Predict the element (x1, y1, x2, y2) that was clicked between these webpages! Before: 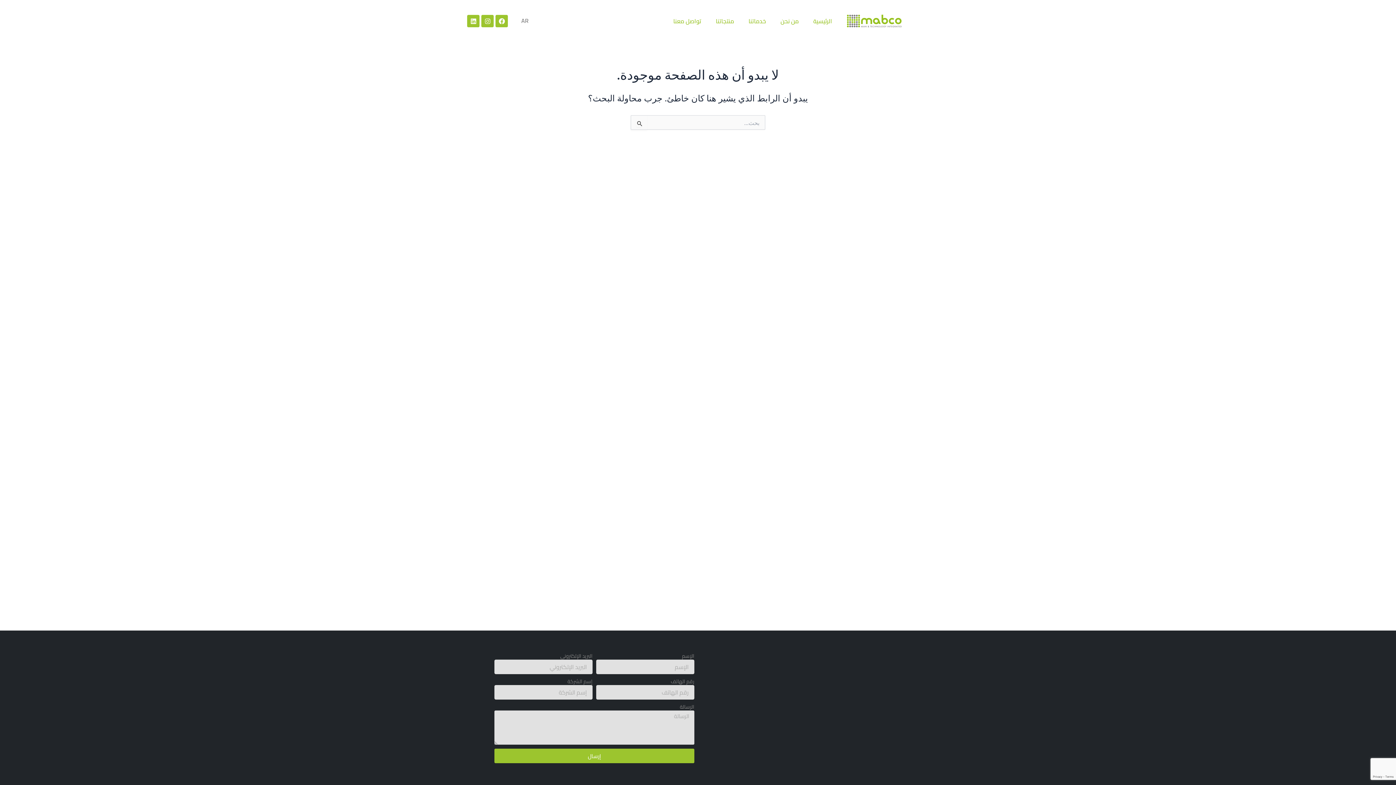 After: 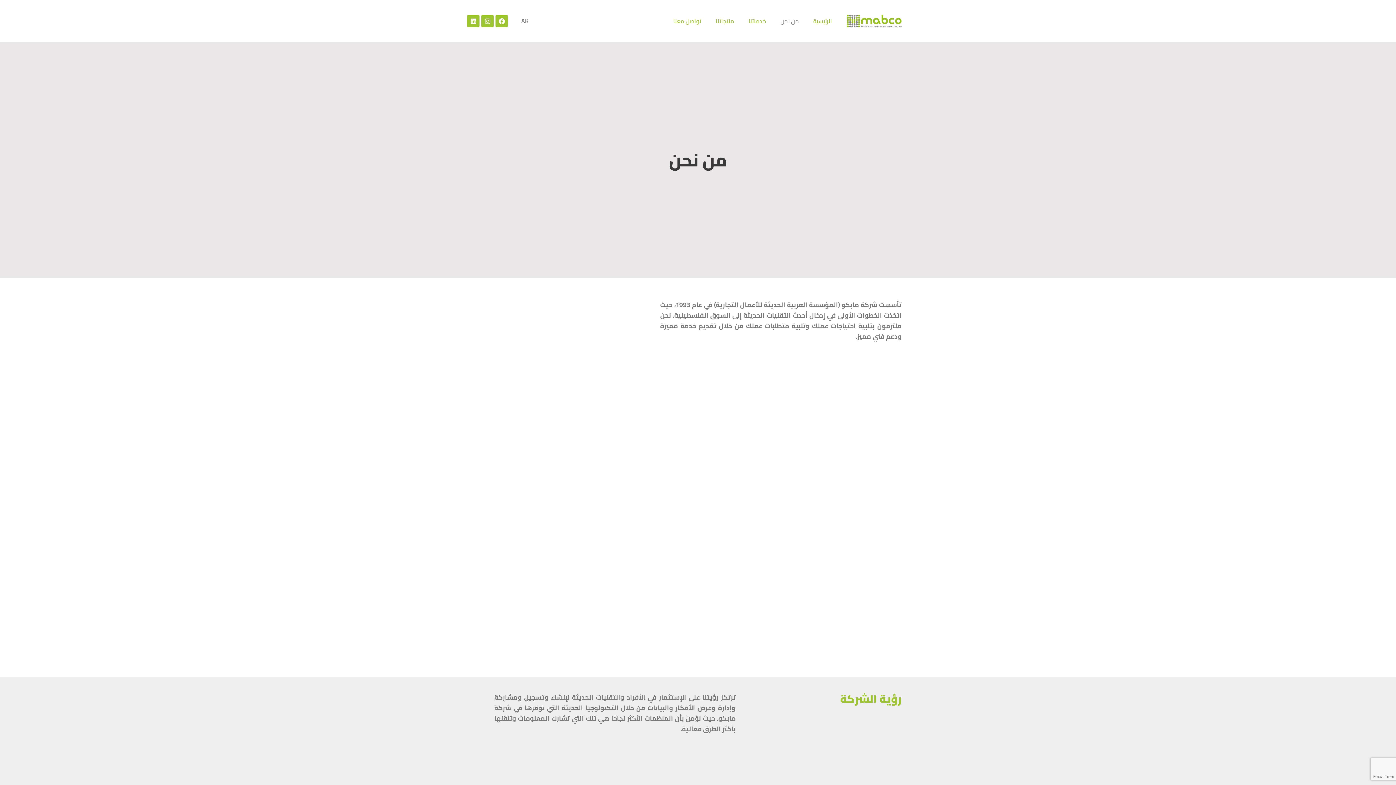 Action: bbox: (773, 12, 806, 29) label: من نحن